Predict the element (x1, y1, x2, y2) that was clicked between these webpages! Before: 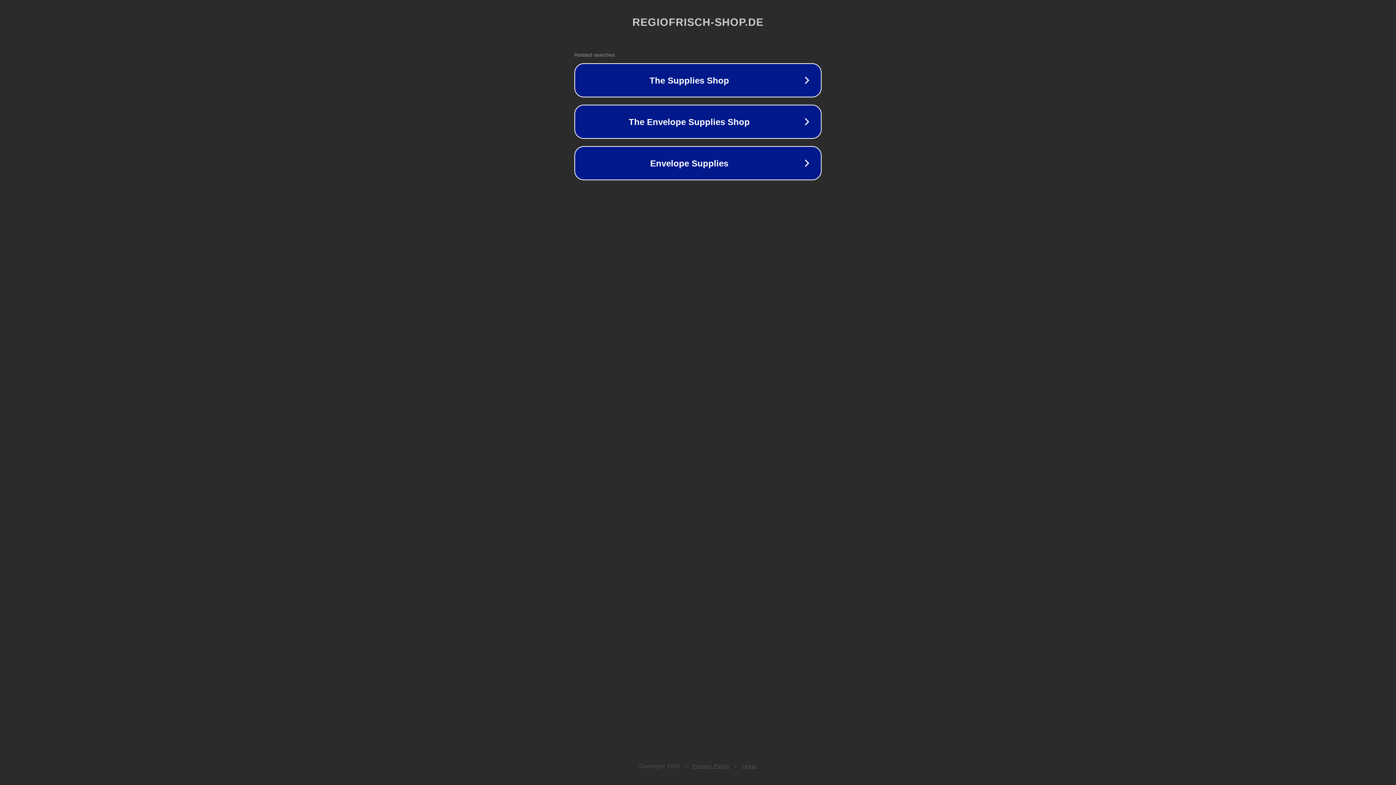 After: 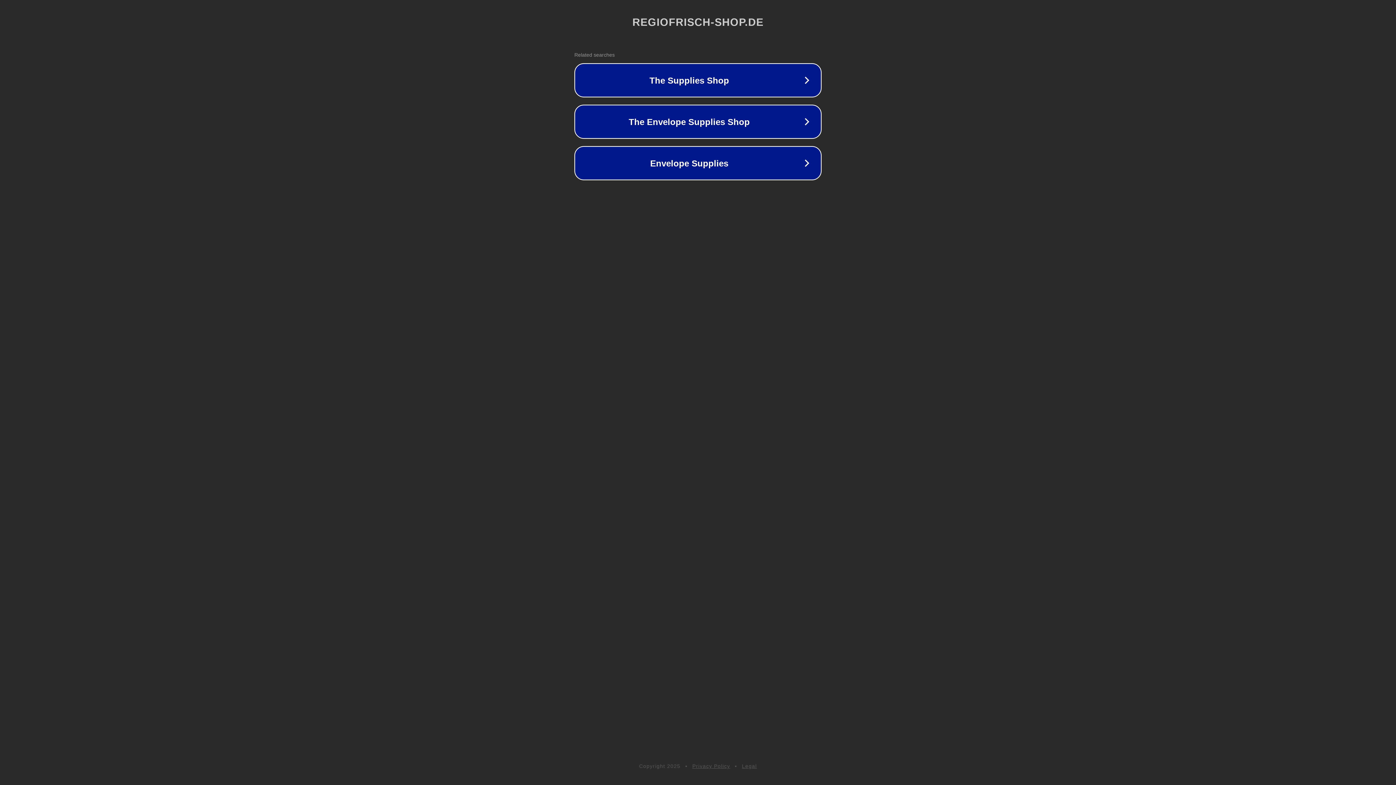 Action: label: Privacy Policy bbox: (692, 763, 730, 769)